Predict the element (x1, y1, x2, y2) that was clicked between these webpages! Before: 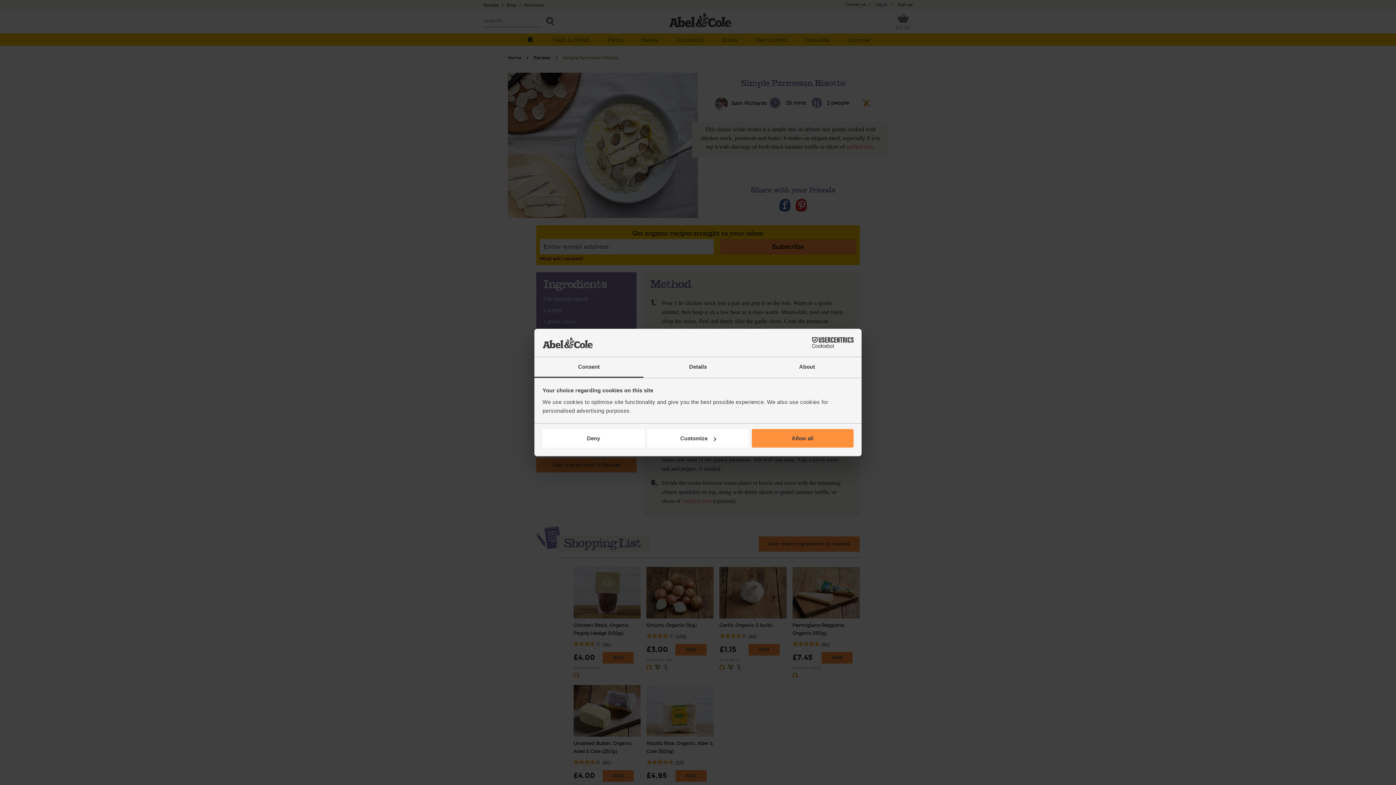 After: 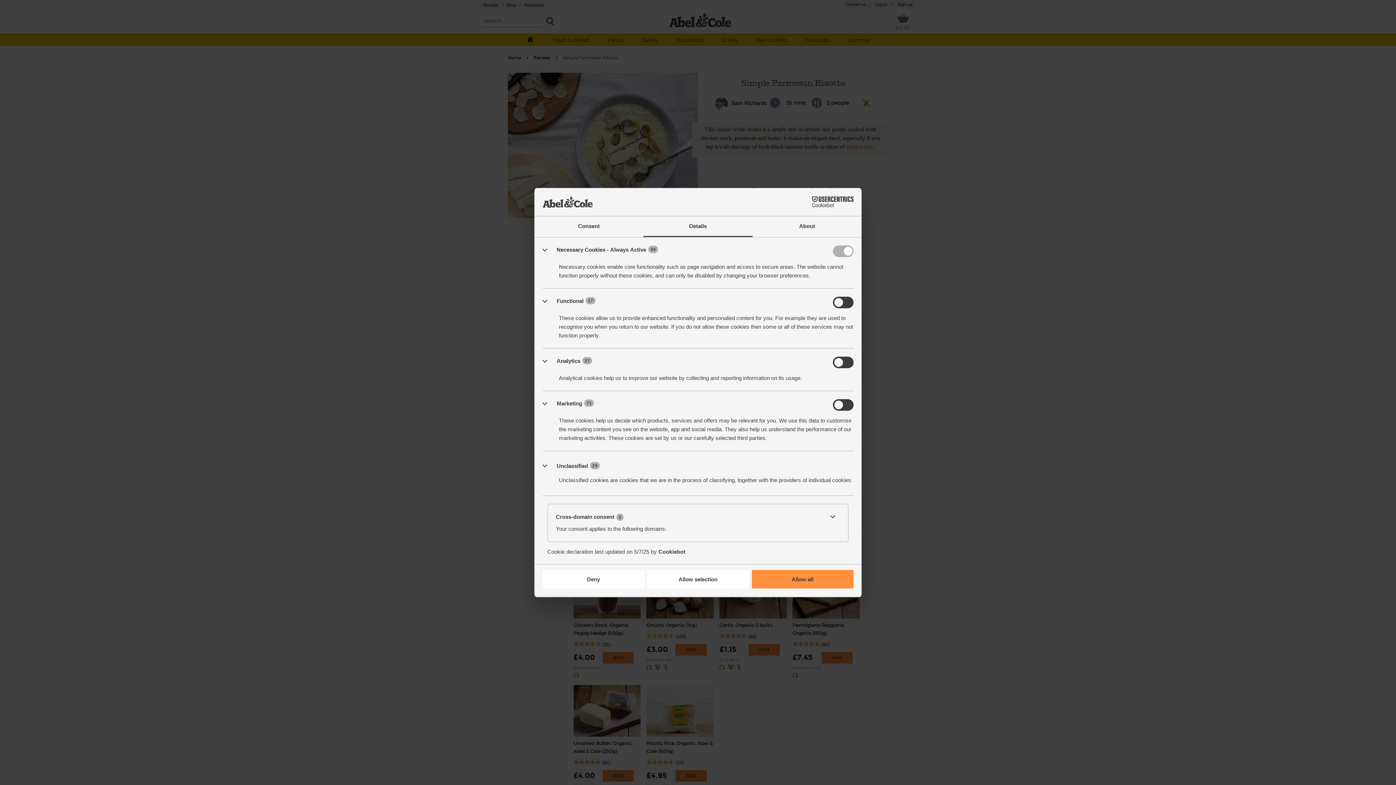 Action: label: Customize bbox: (647, 429, 749, 447)